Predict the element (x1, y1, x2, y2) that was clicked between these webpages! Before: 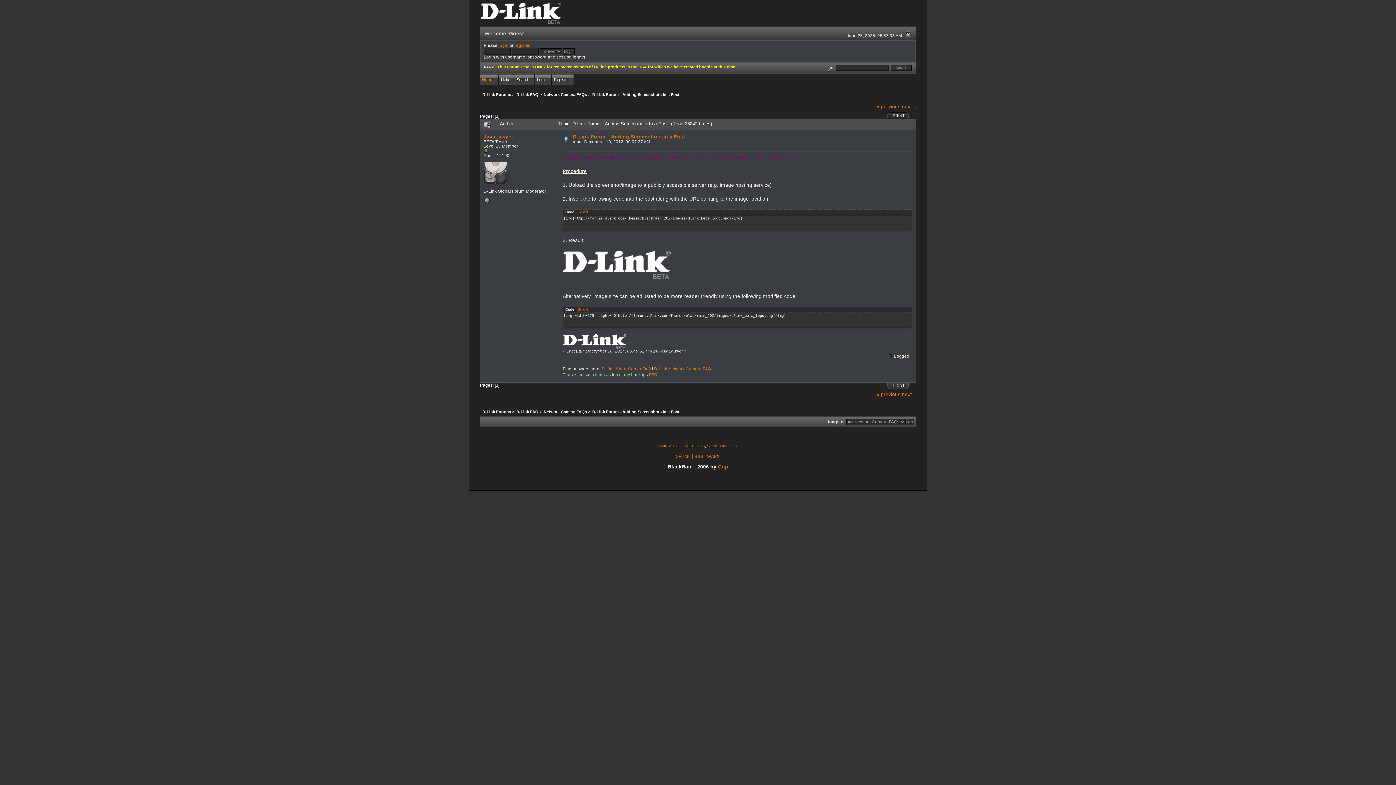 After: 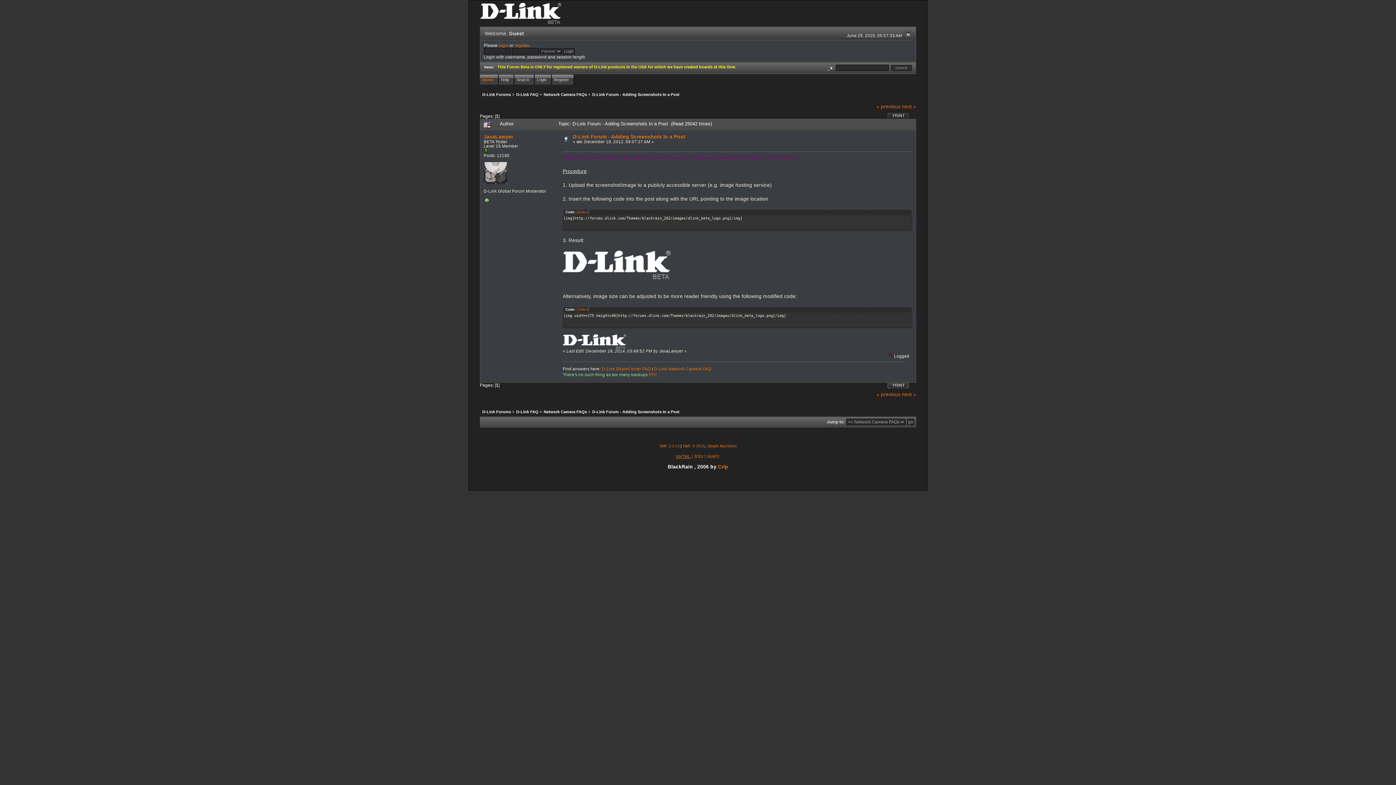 Action: label: XHTML bbox: (676, 454, 690, 459)